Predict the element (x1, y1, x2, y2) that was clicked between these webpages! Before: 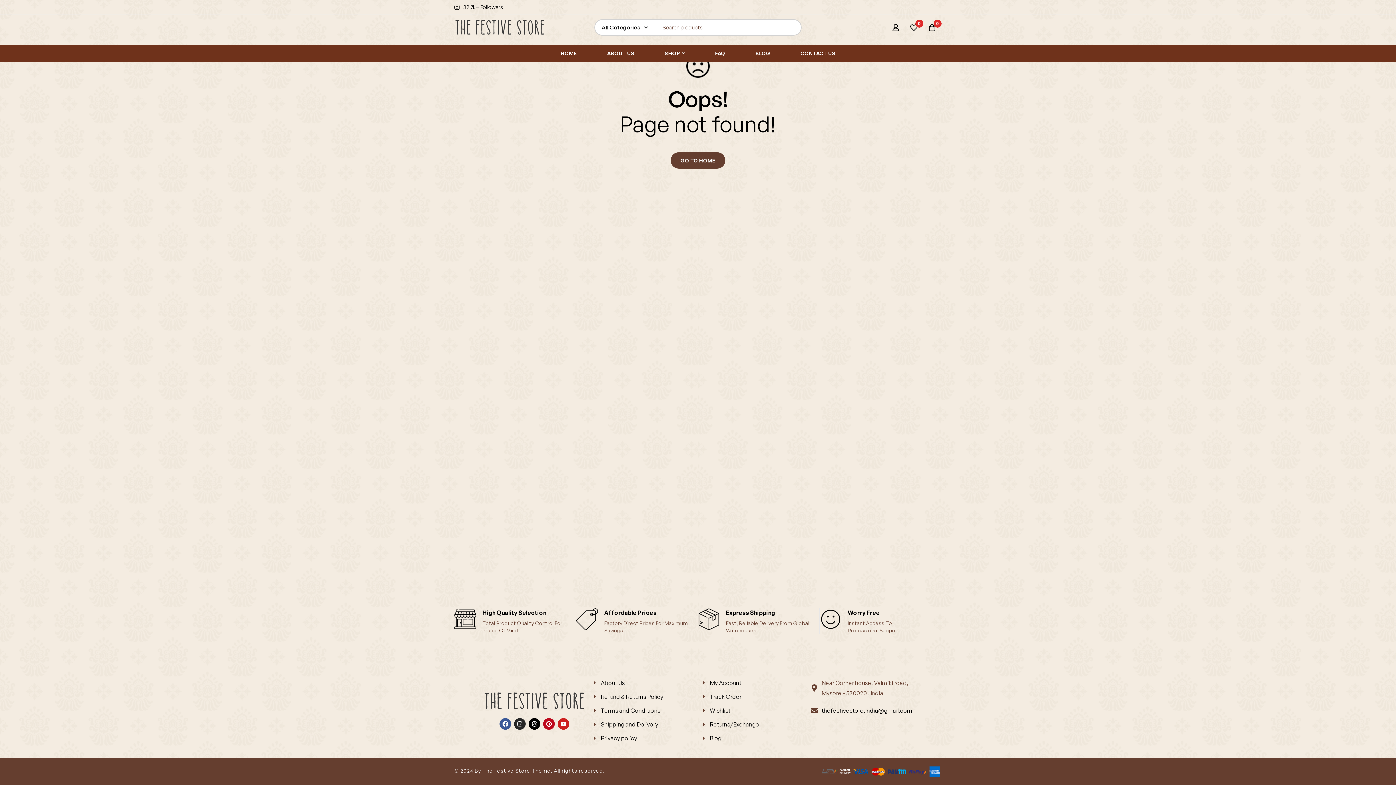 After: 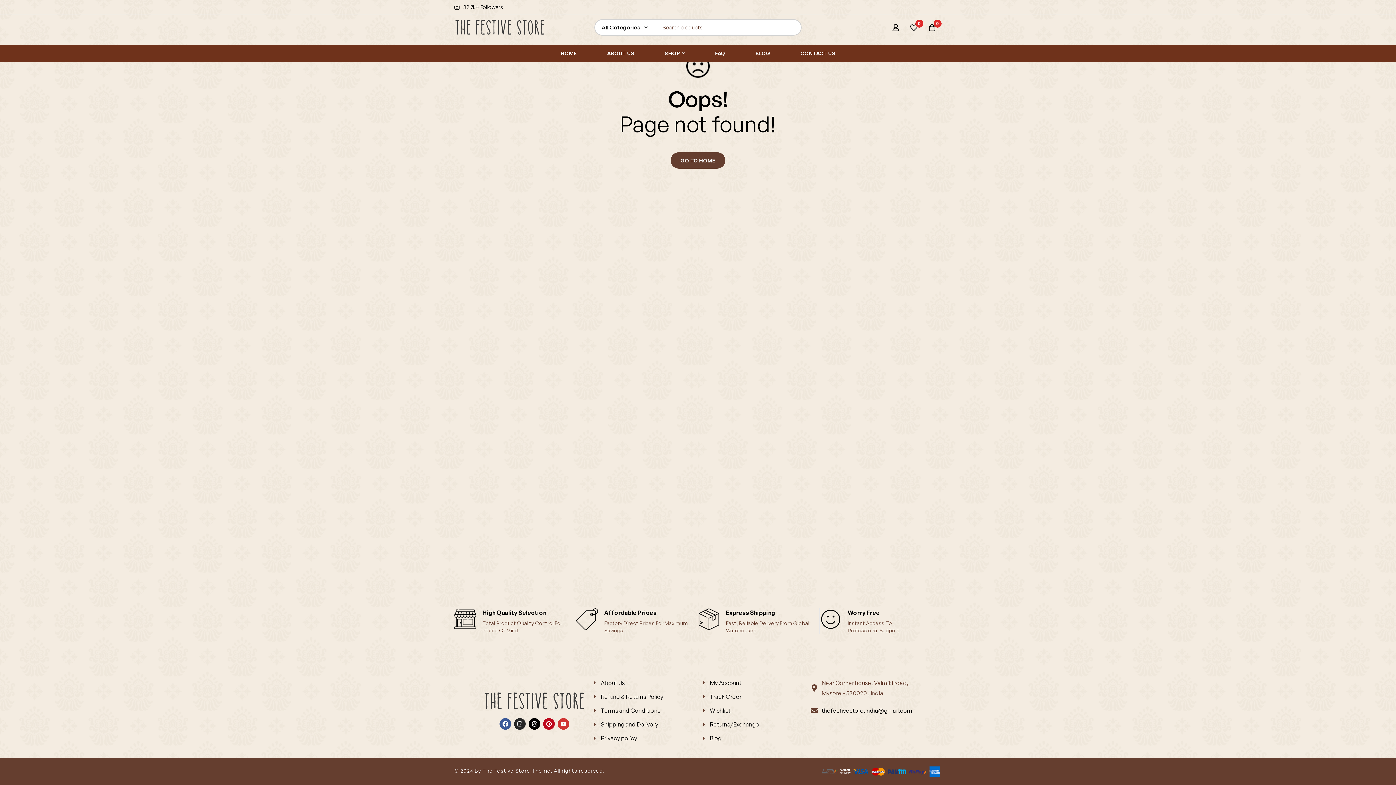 Action: label: Youtube bbox: (557, 718, 569, 730)